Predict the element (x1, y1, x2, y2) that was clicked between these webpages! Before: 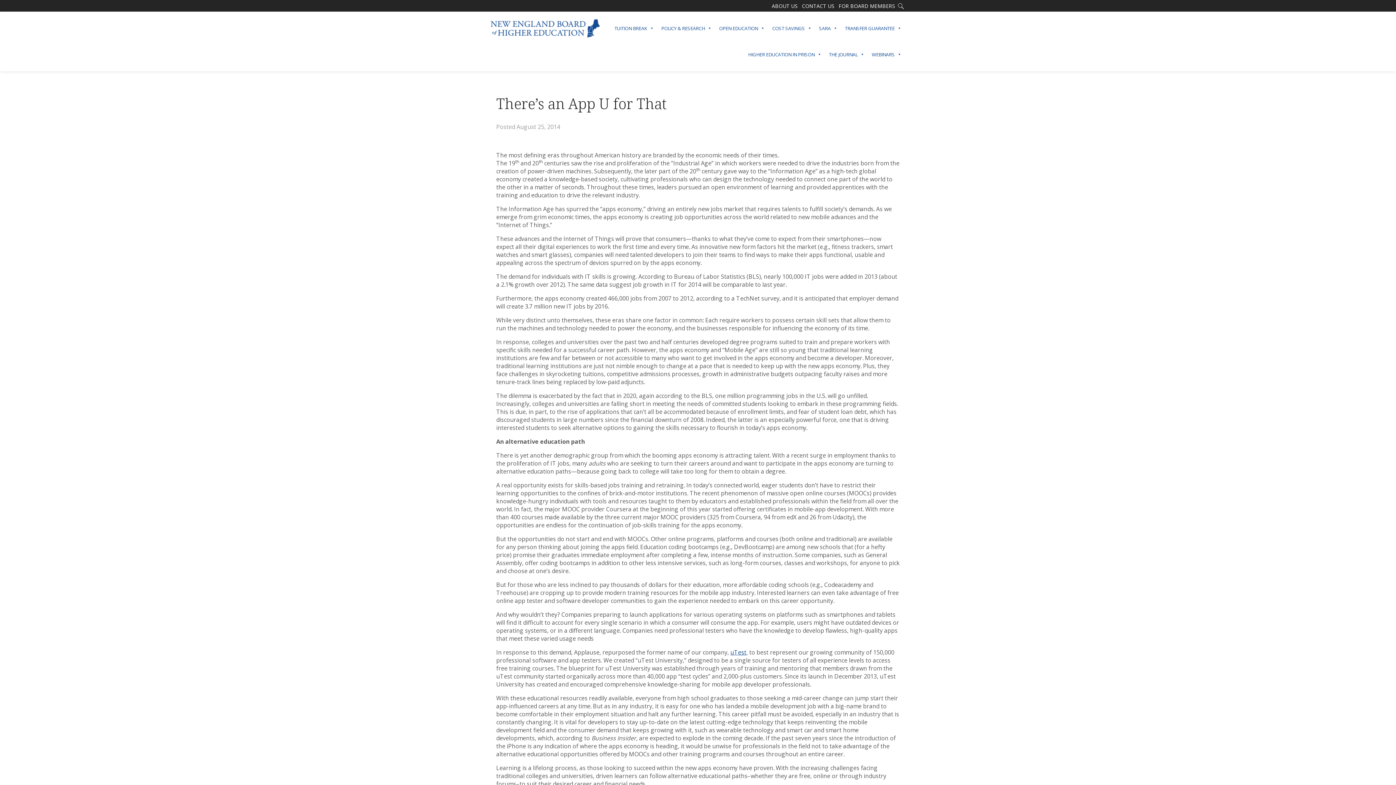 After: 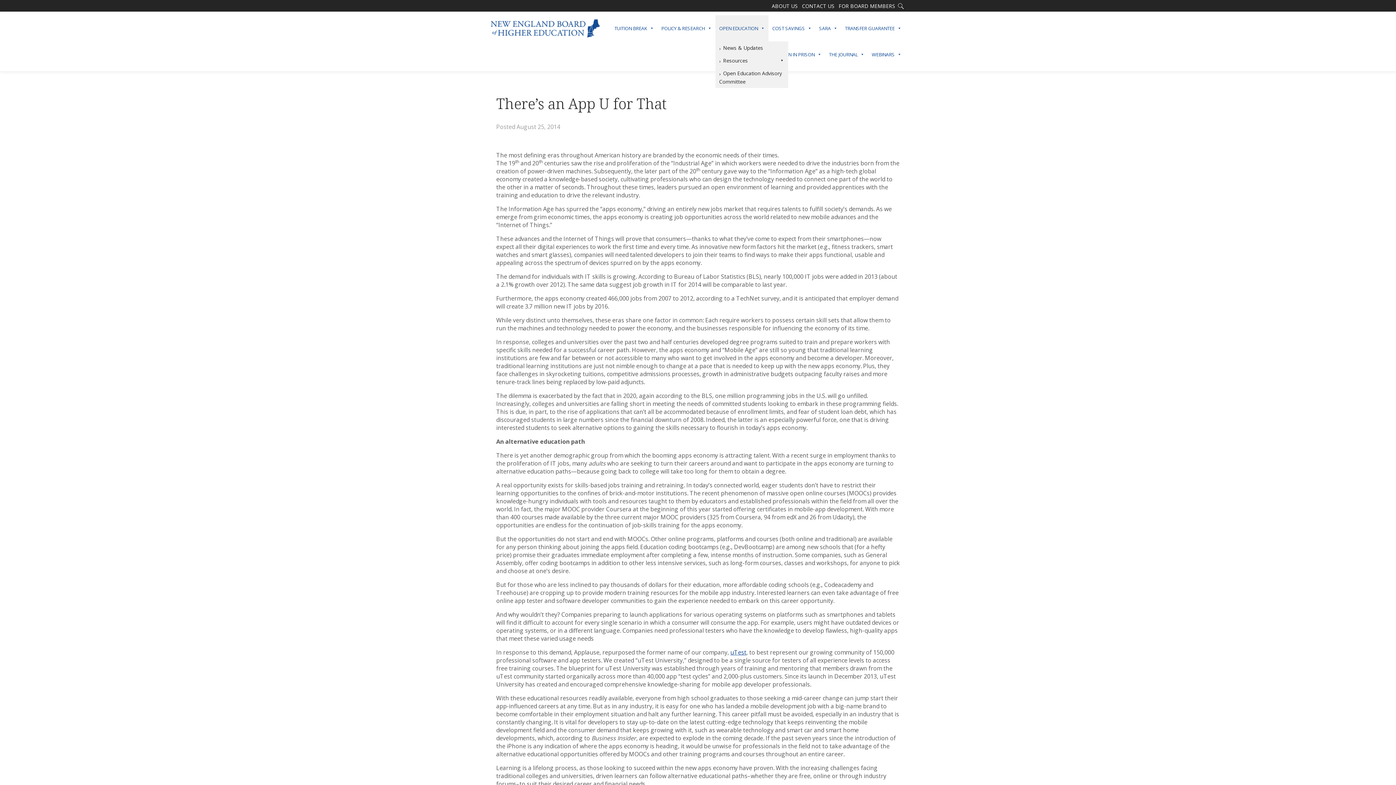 Action: label: OPEN EDUCATION bbox: (715, 15, 768, 41)